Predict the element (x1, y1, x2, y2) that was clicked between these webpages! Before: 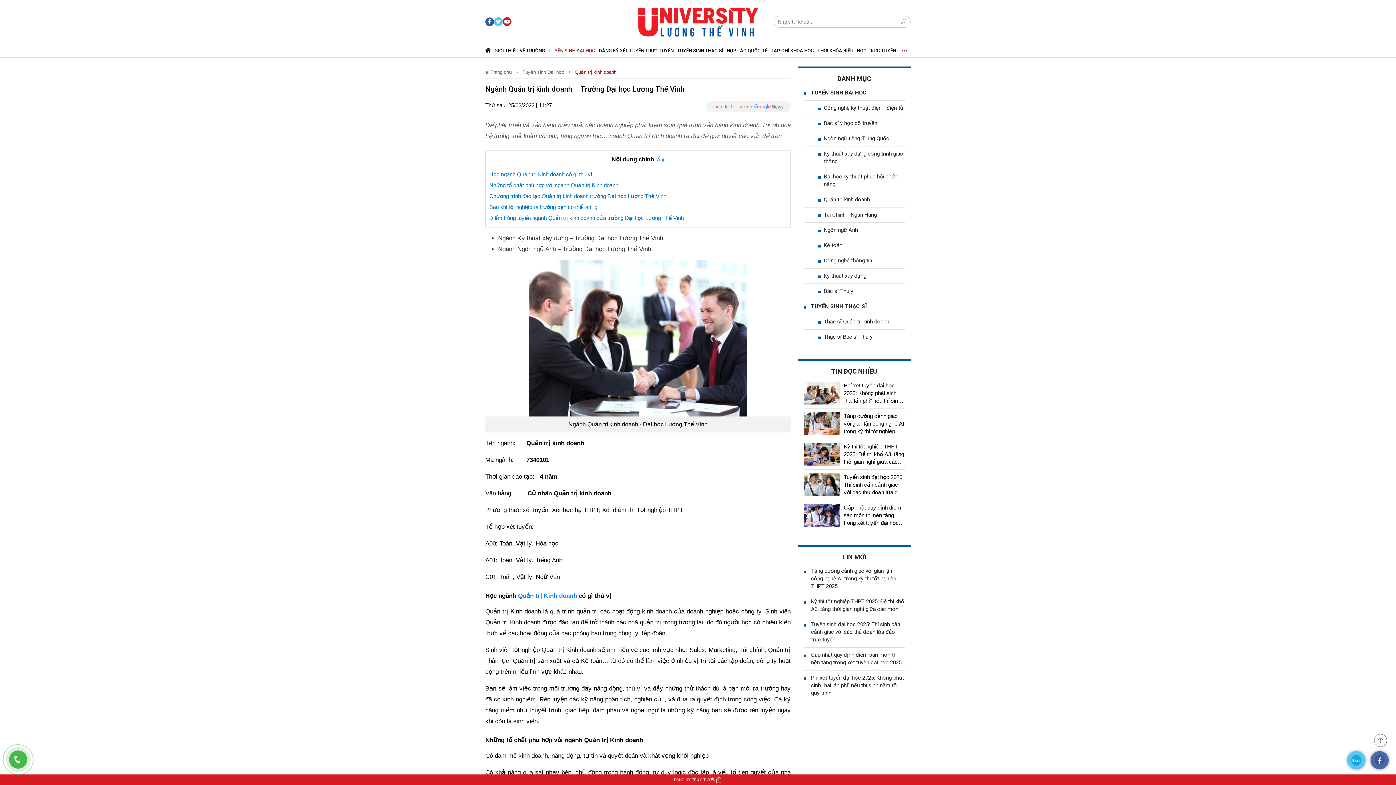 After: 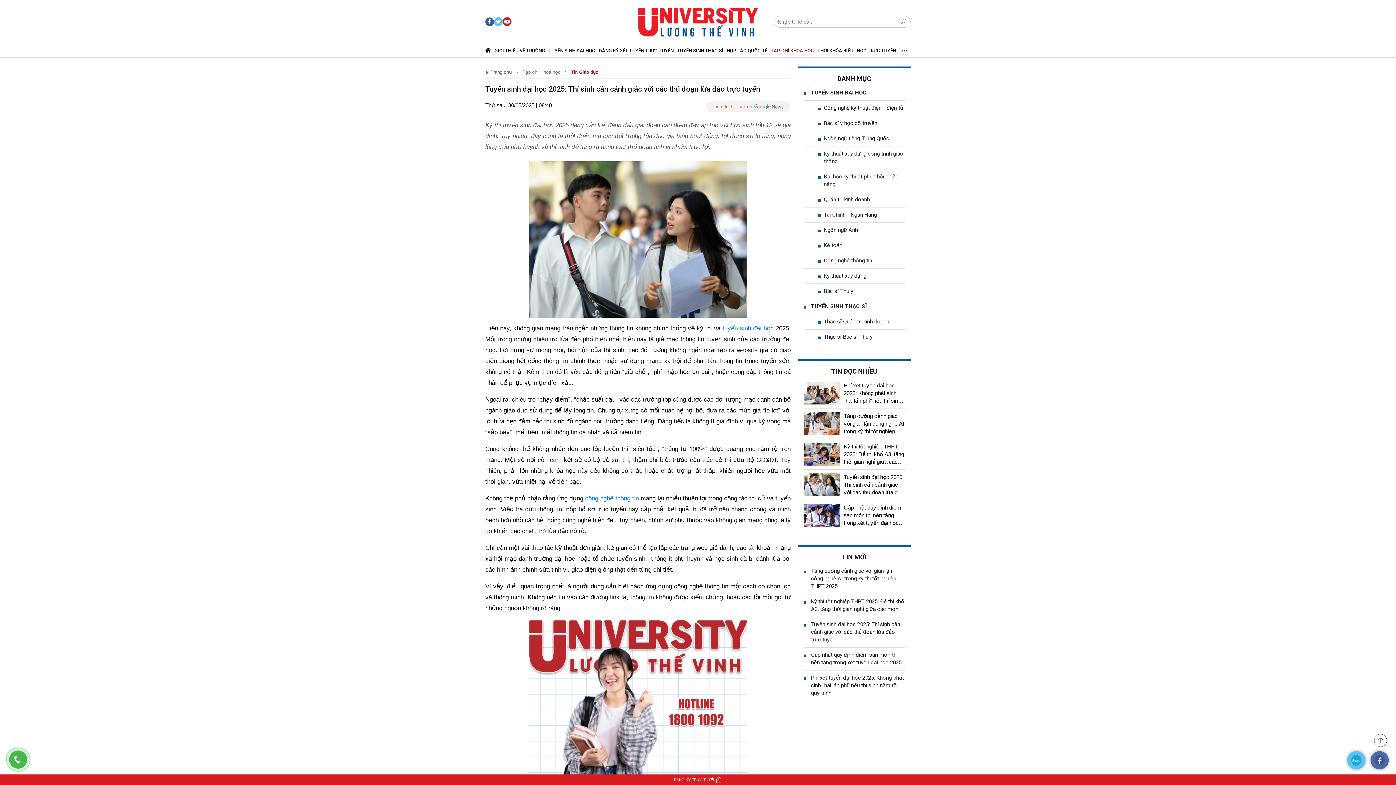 Action: bbox: (811, 621, 900, 643) label: Tuyển sinh đại học 2025: Thí sinh cần cảnh giác với các thủ đoạn lừa đảo trực tuyến